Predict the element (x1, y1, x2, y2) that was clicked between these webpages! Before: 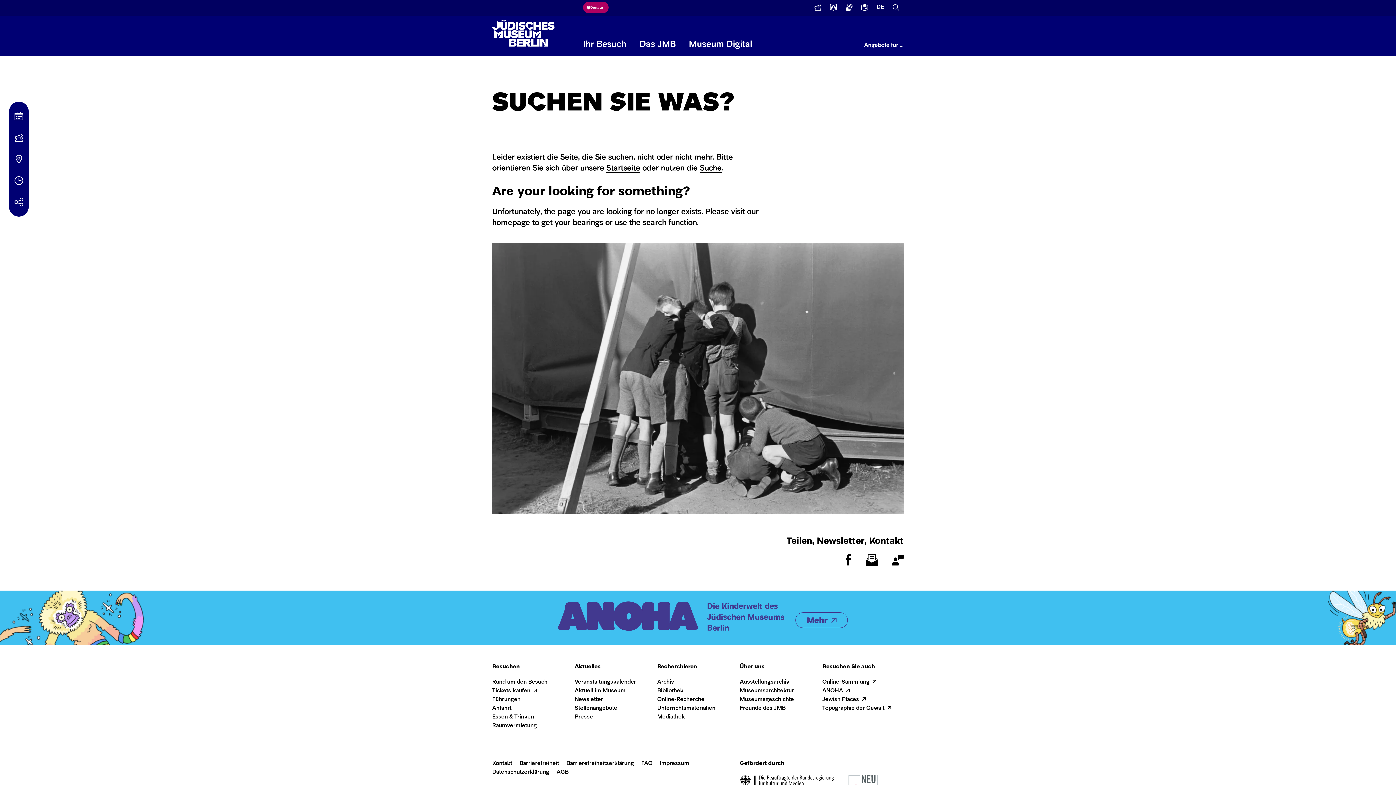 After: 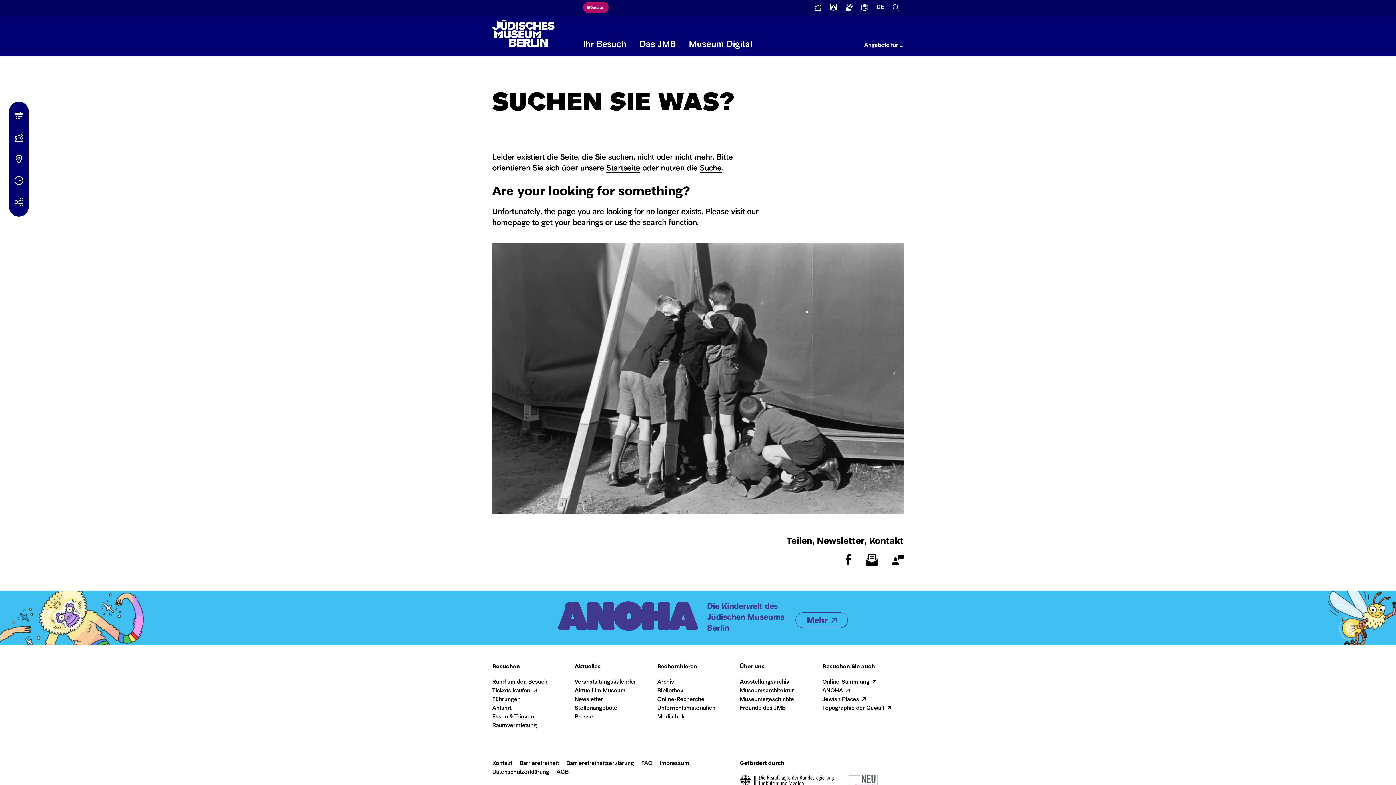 Action: label: Jewish Places bbox: (822, 697, 865, 702)